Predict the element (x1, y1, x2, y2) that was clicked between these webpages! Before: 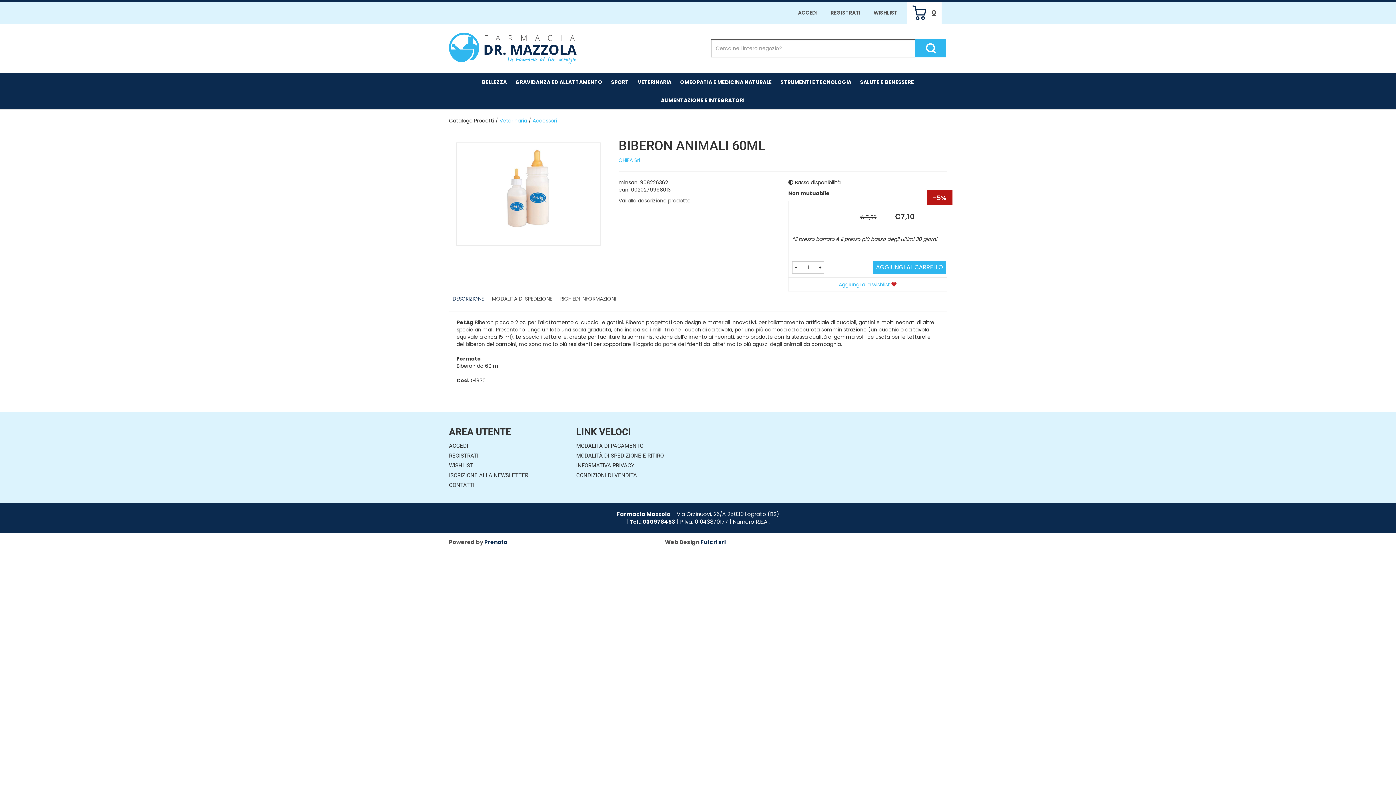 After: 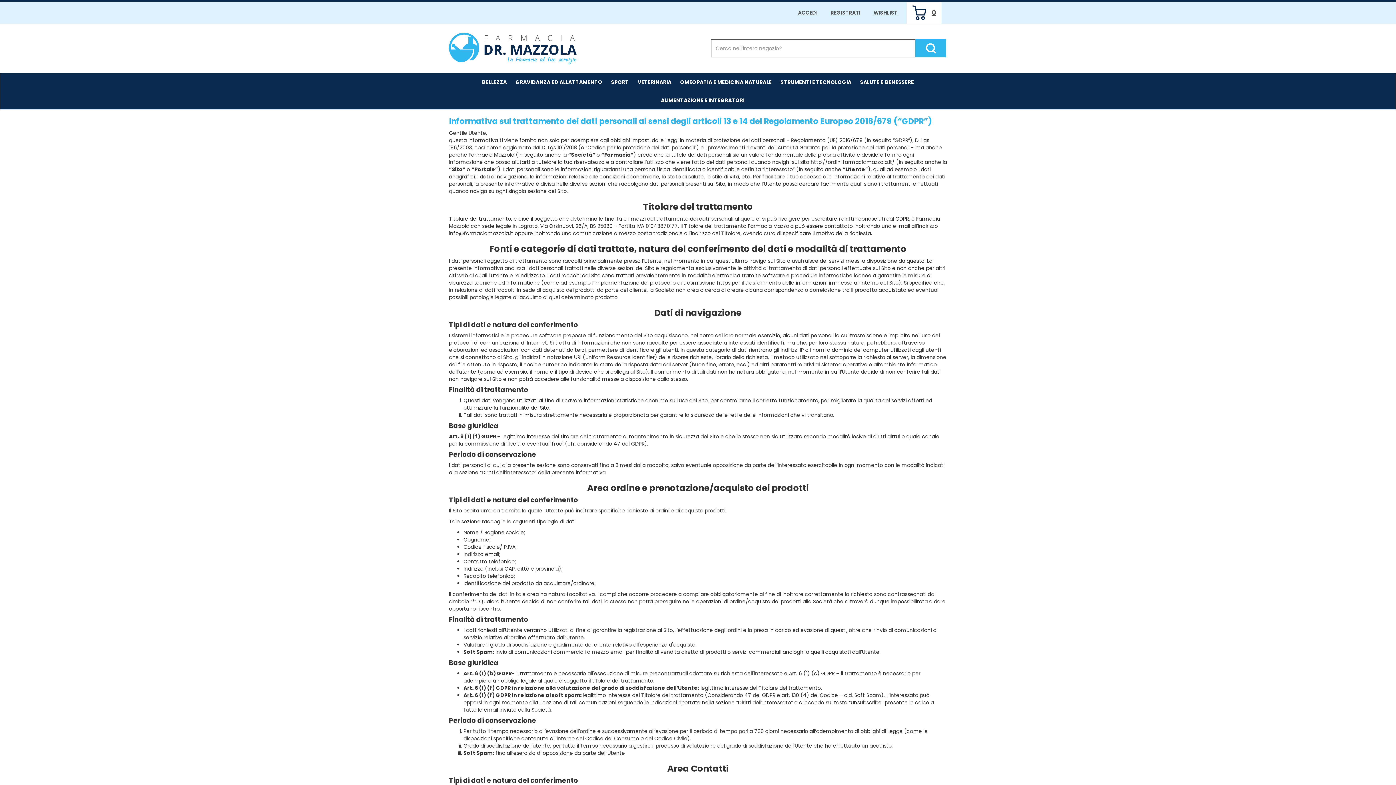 Action: bbox: (576, 462, 634, 469) label: INFORMATIVA PRIVACY